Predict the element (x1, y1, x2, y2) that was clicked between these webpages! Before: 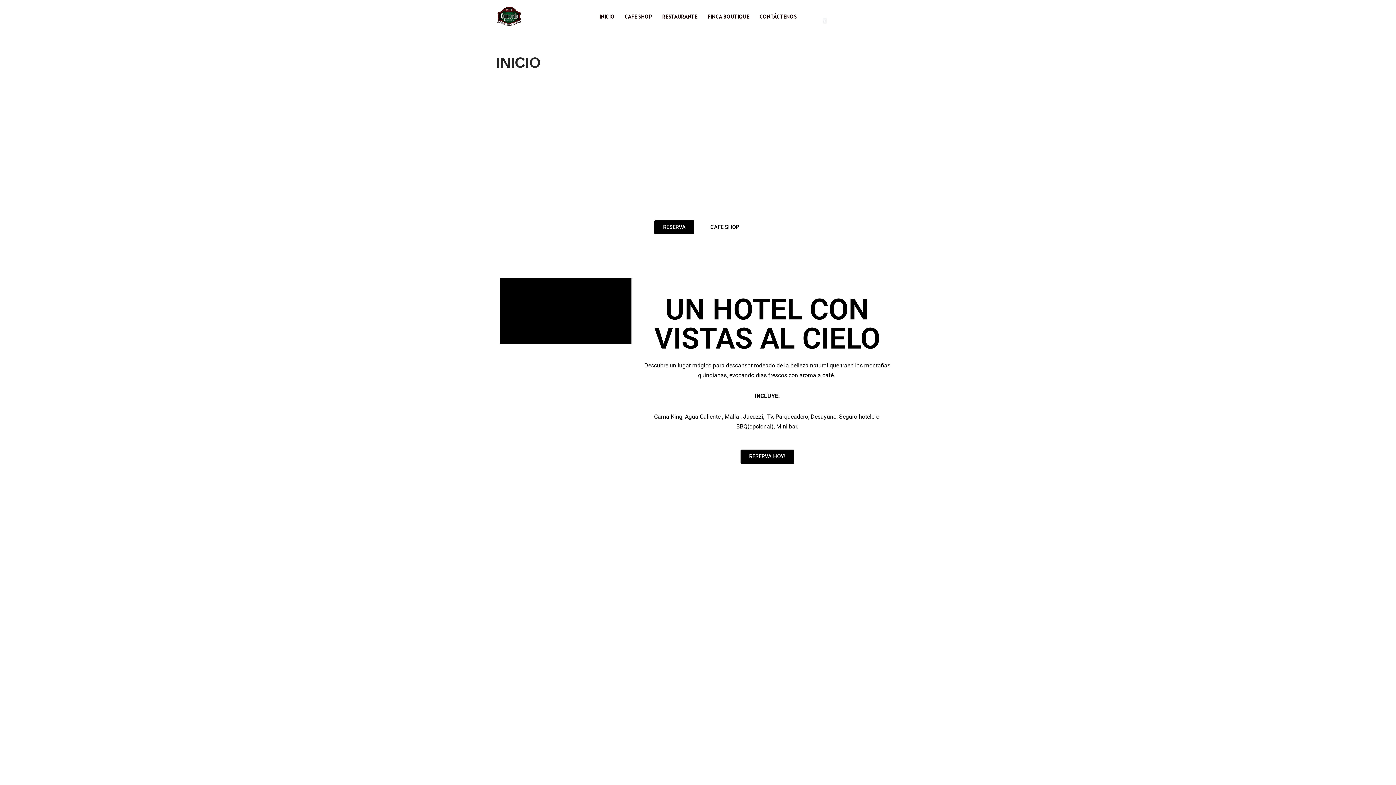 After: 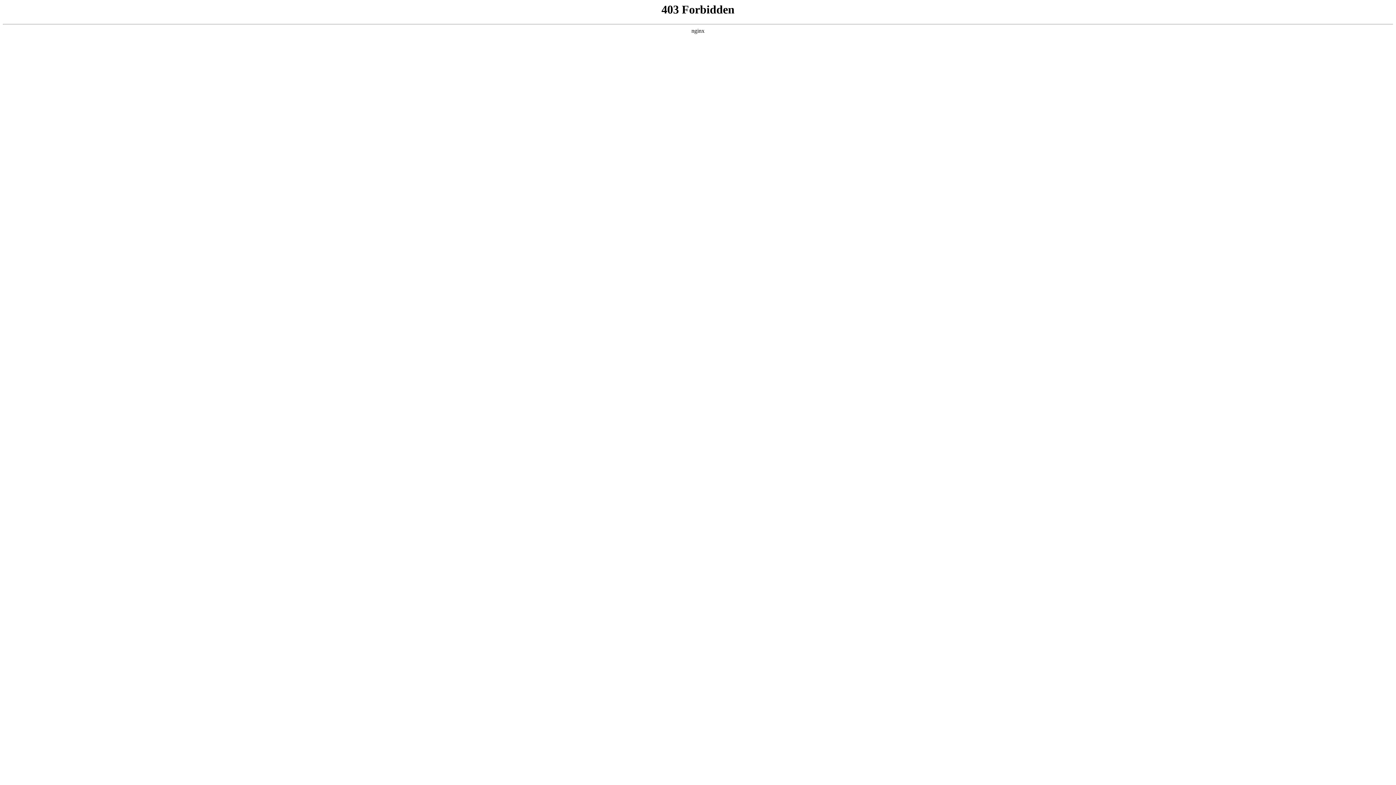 Action: bbox: (565, 773, 594, 779) label: WordPress